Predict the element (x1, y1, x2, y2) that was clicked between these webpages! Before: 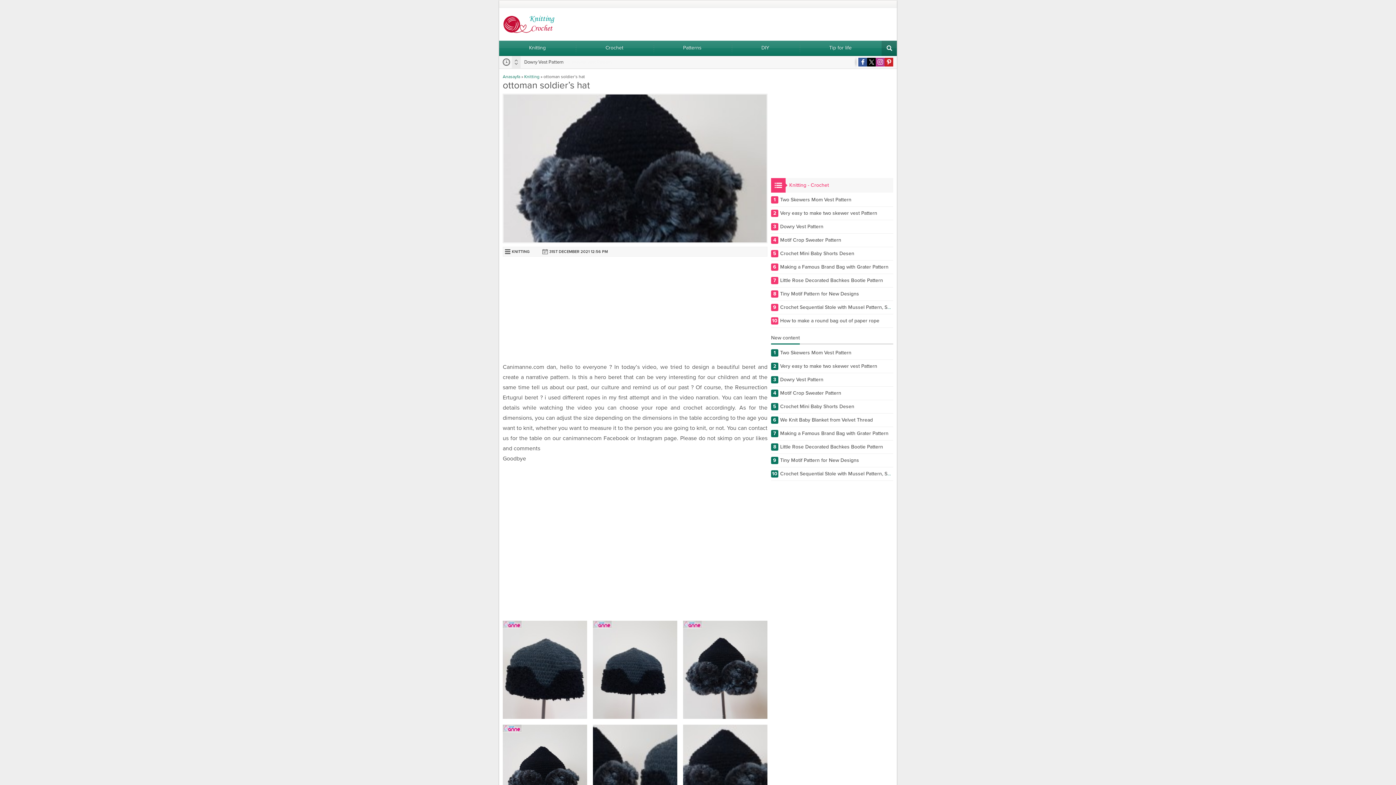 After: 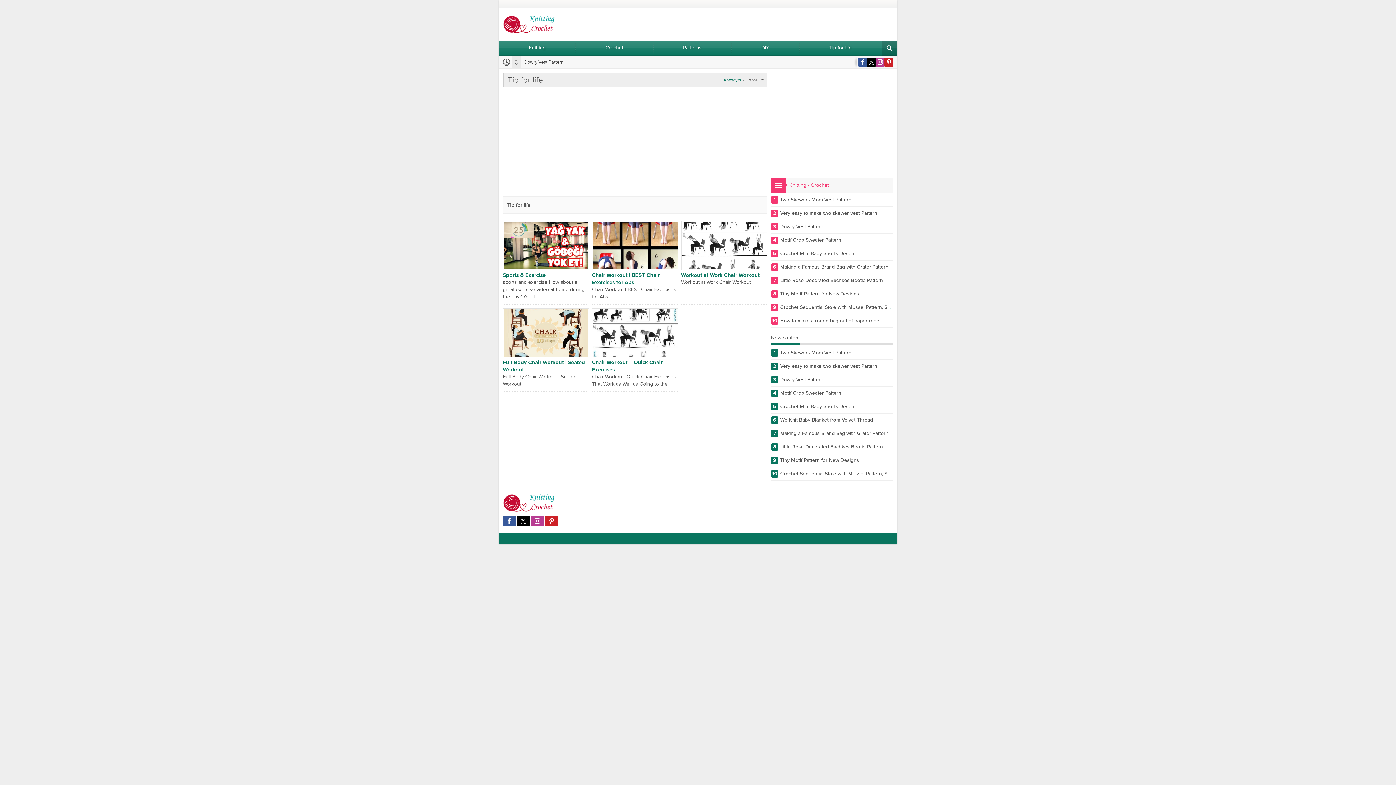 Action: label: Tip for life bbox: (799, 40, 881, 55)